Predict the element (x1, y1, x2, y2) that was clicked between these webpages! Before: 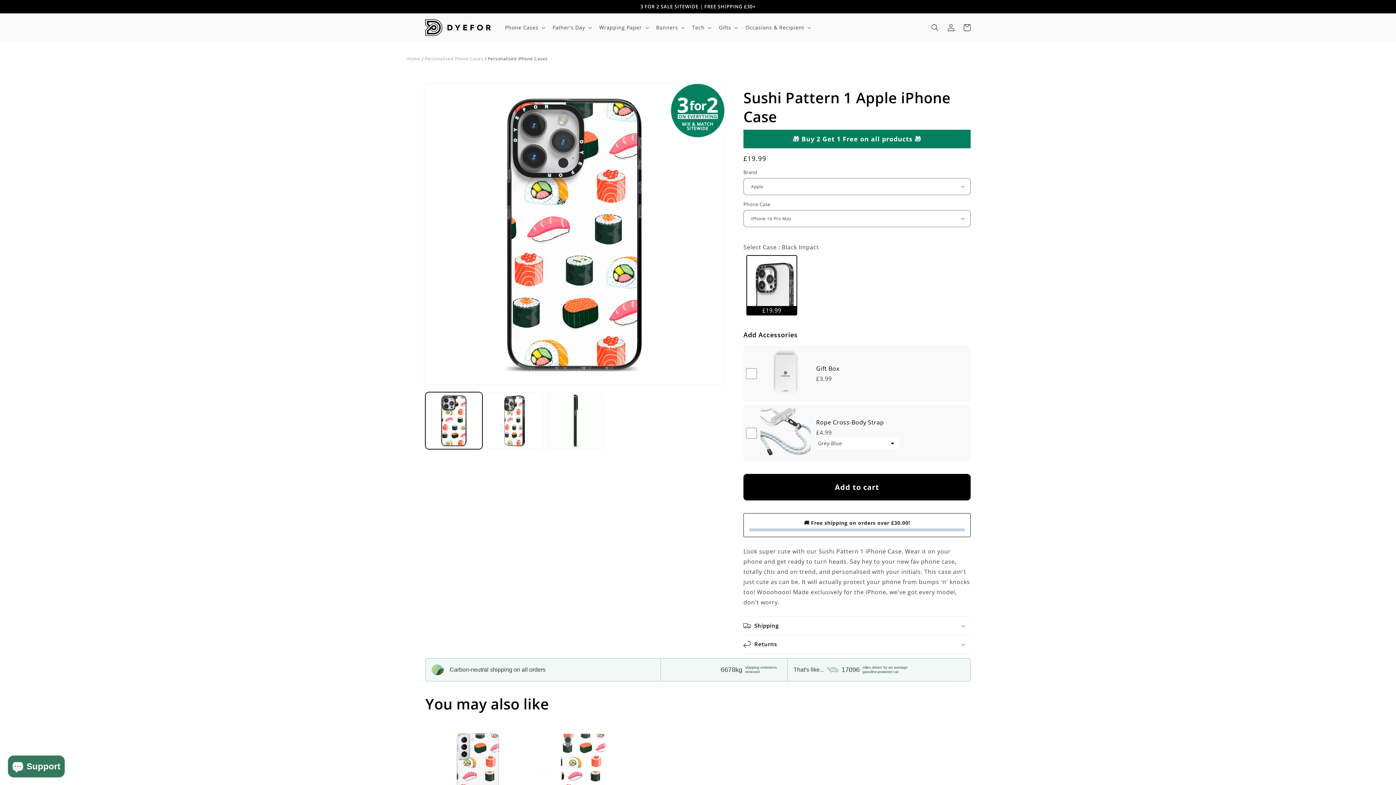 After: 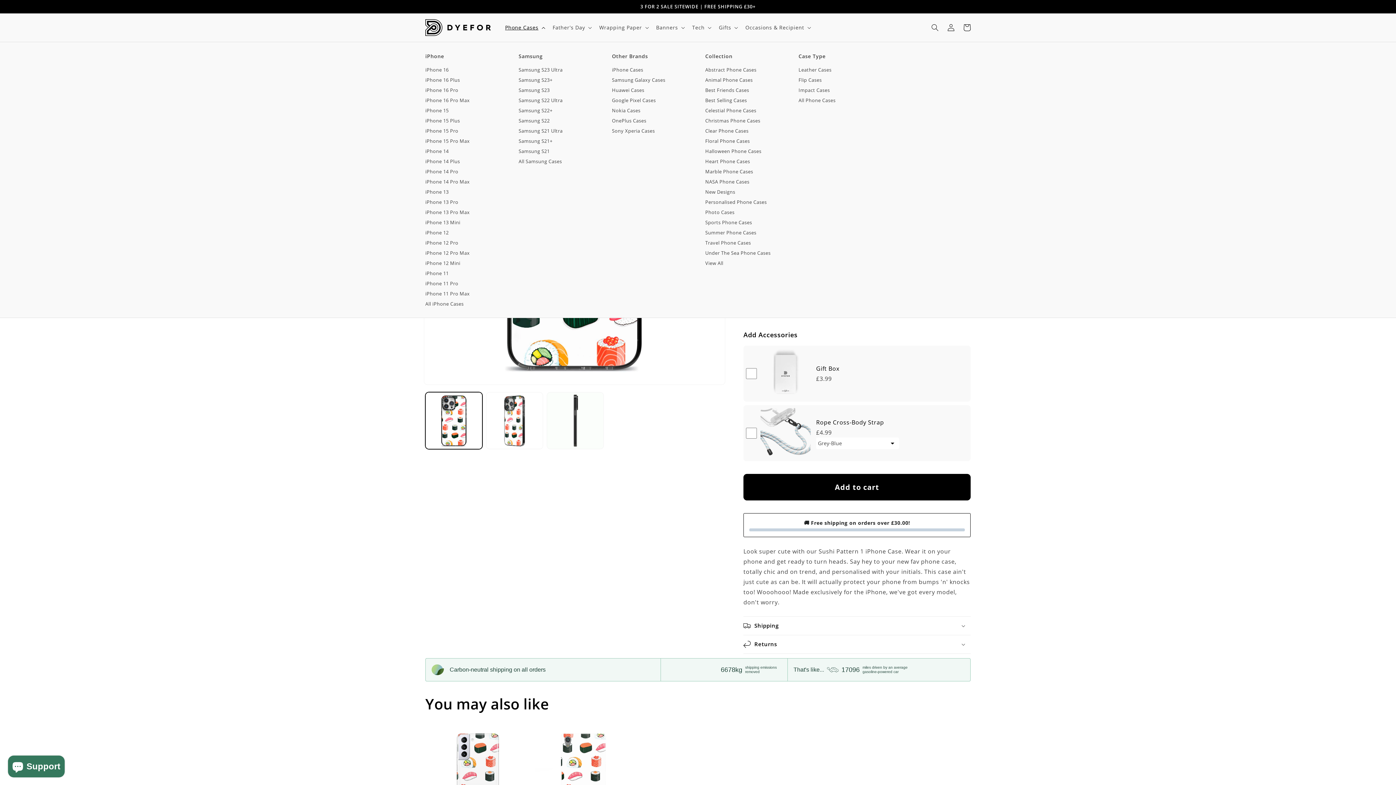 Action: label: Phone Cases bbox: (500, 19, 548, 35)